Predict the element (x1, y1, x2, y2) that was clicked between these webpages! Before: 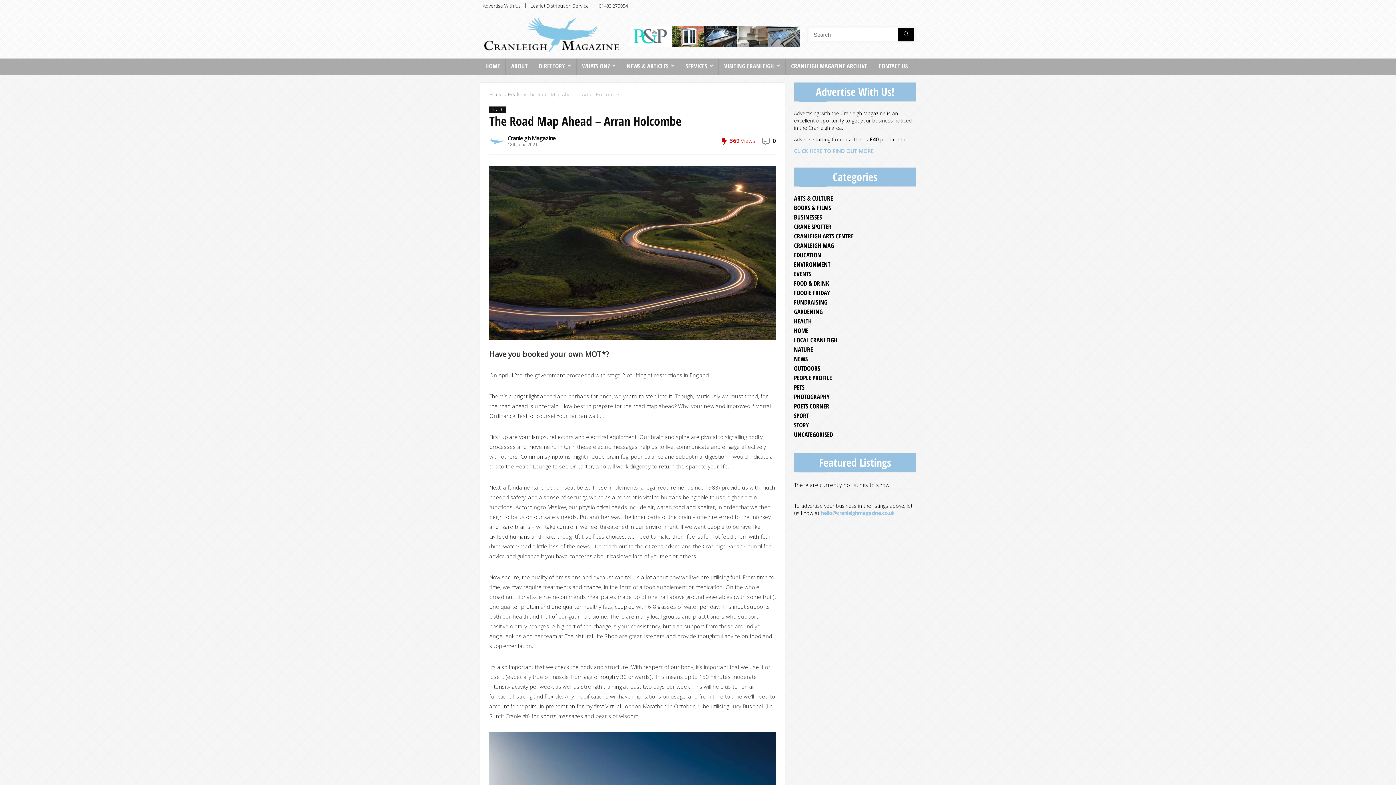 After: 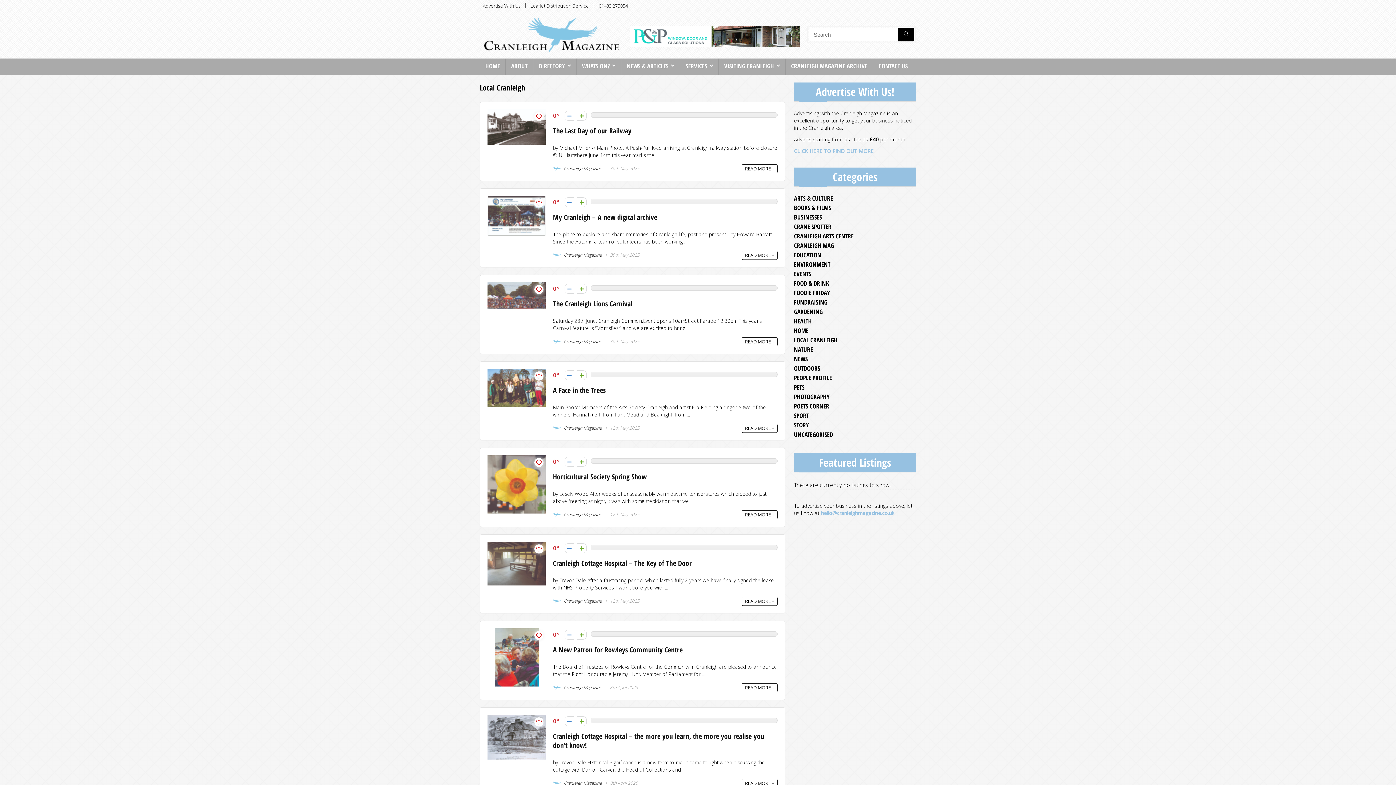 Action: bbox: (794, 335, 837, 344) label: LOCAL CRANLEIGH